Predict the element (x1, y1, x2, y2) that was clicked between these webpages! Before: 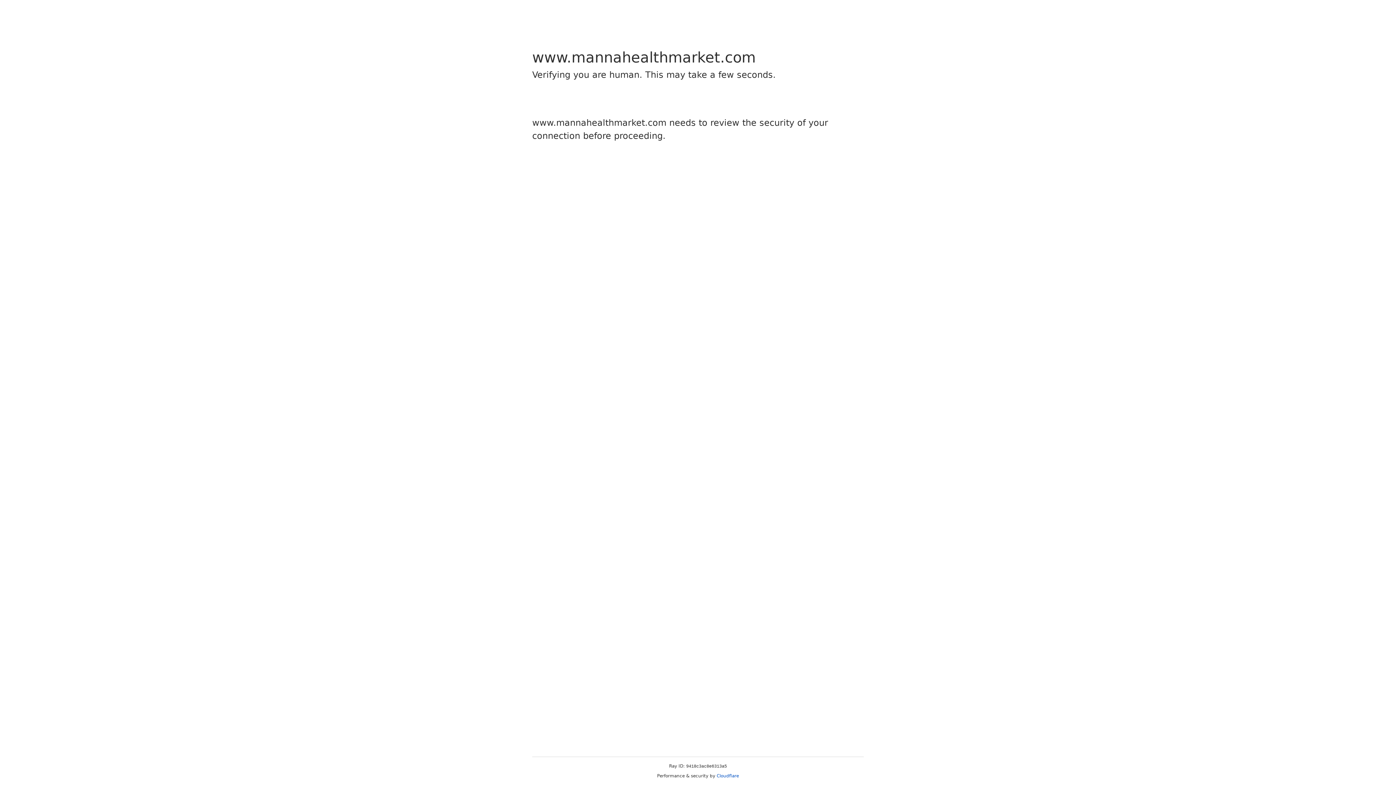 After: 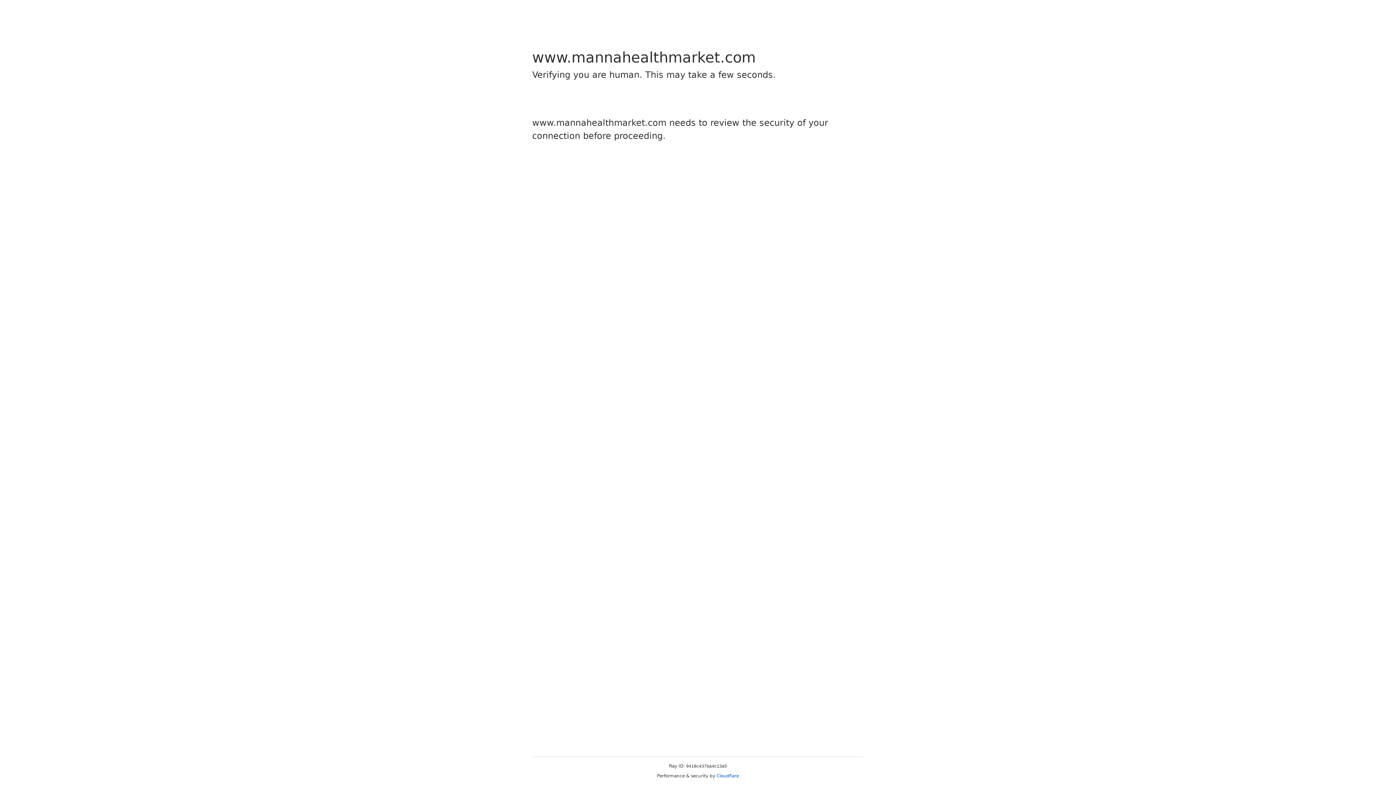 Action: label: Cloudflare bbox: (716, 773, 739, 778)